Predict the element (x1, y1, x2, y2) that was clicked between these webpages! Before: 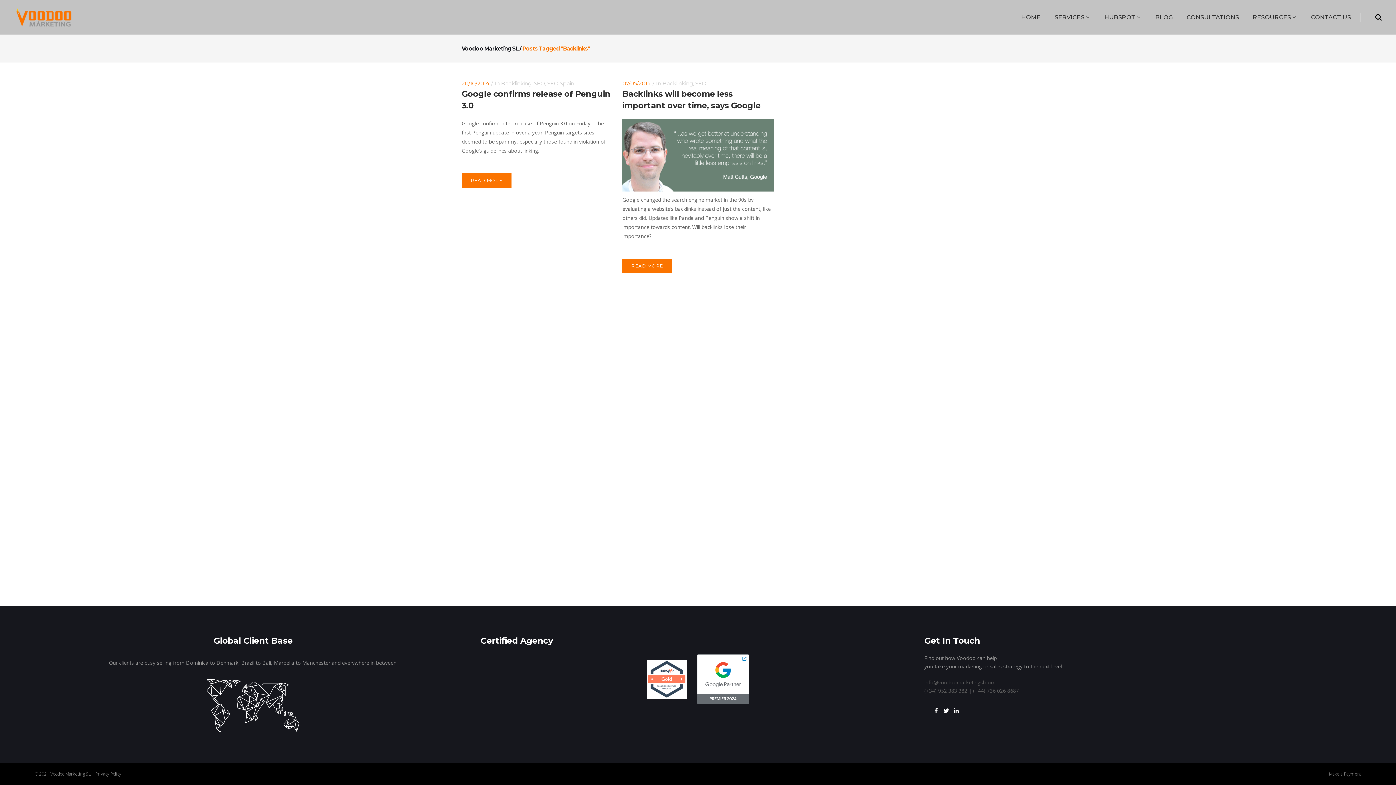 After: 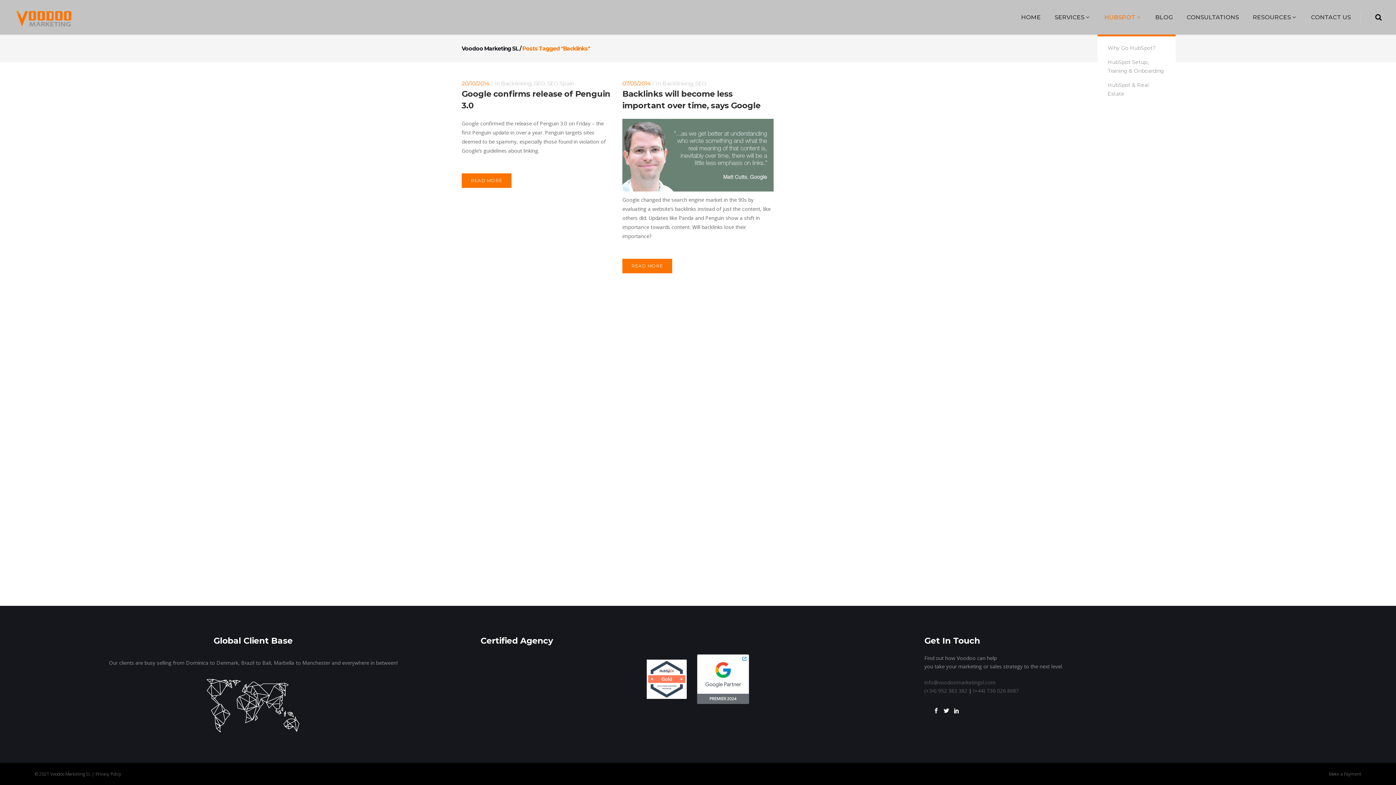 Action: label: HUBSPOT bbox: (1097, 0, 1148, 34)